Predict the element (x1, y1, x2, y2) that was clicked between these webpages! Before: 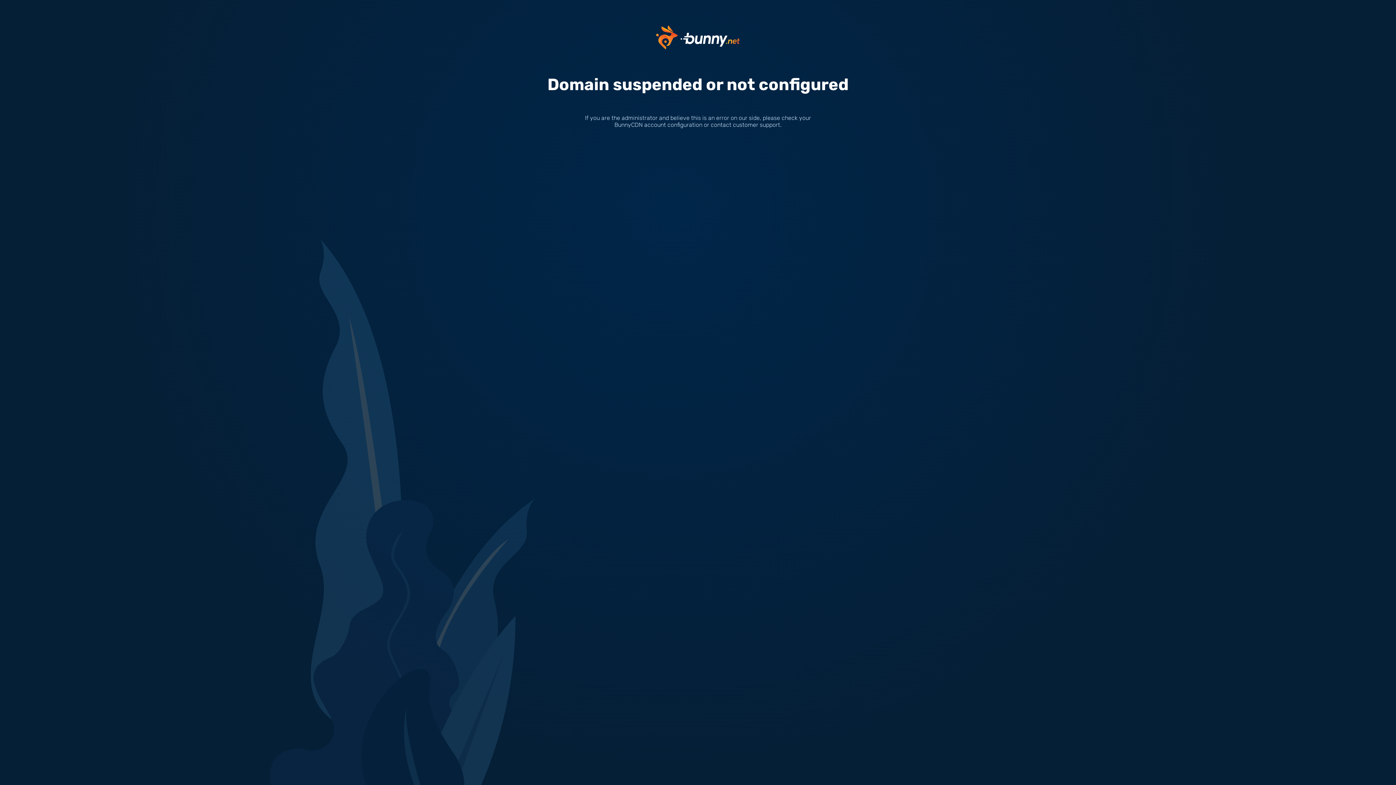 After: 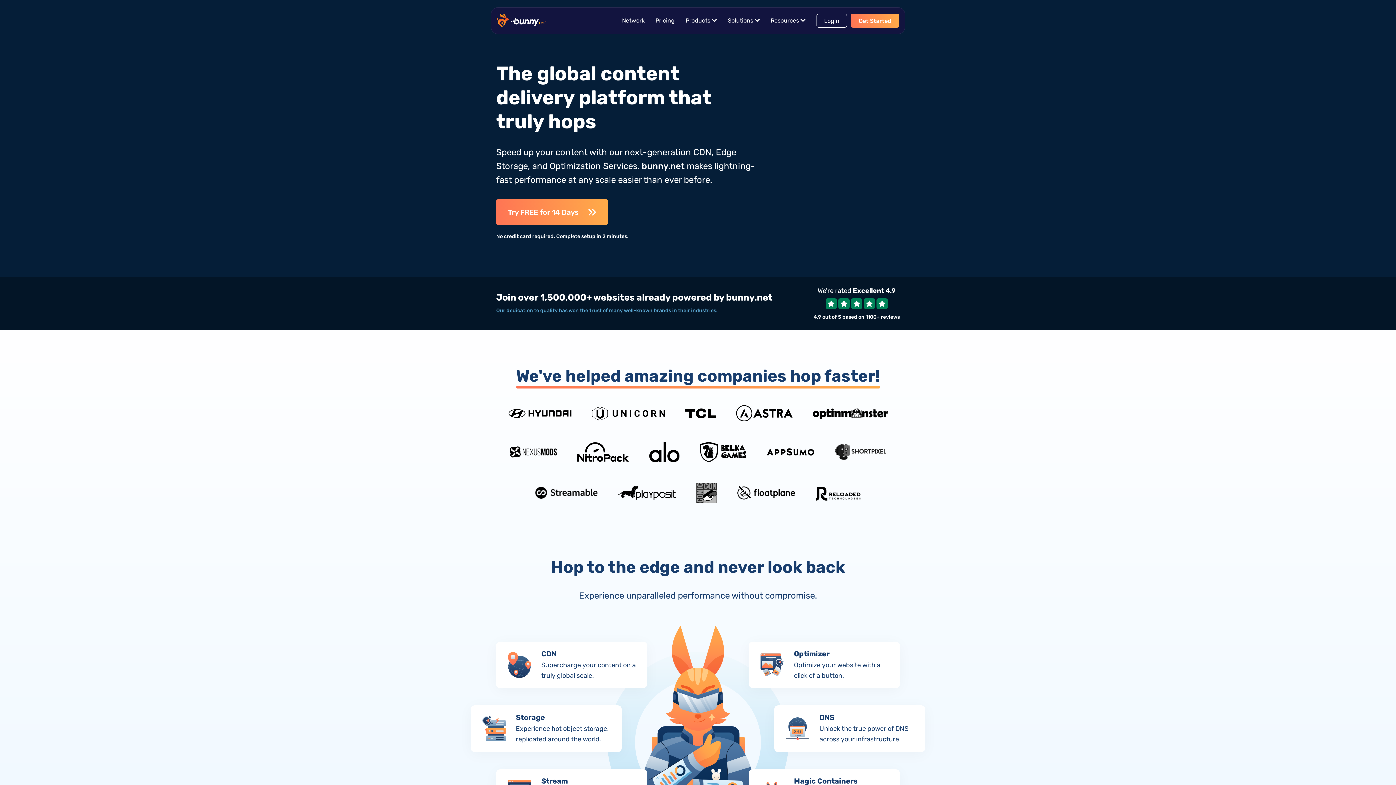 Action: bbox: (656, 33, 740, 40)